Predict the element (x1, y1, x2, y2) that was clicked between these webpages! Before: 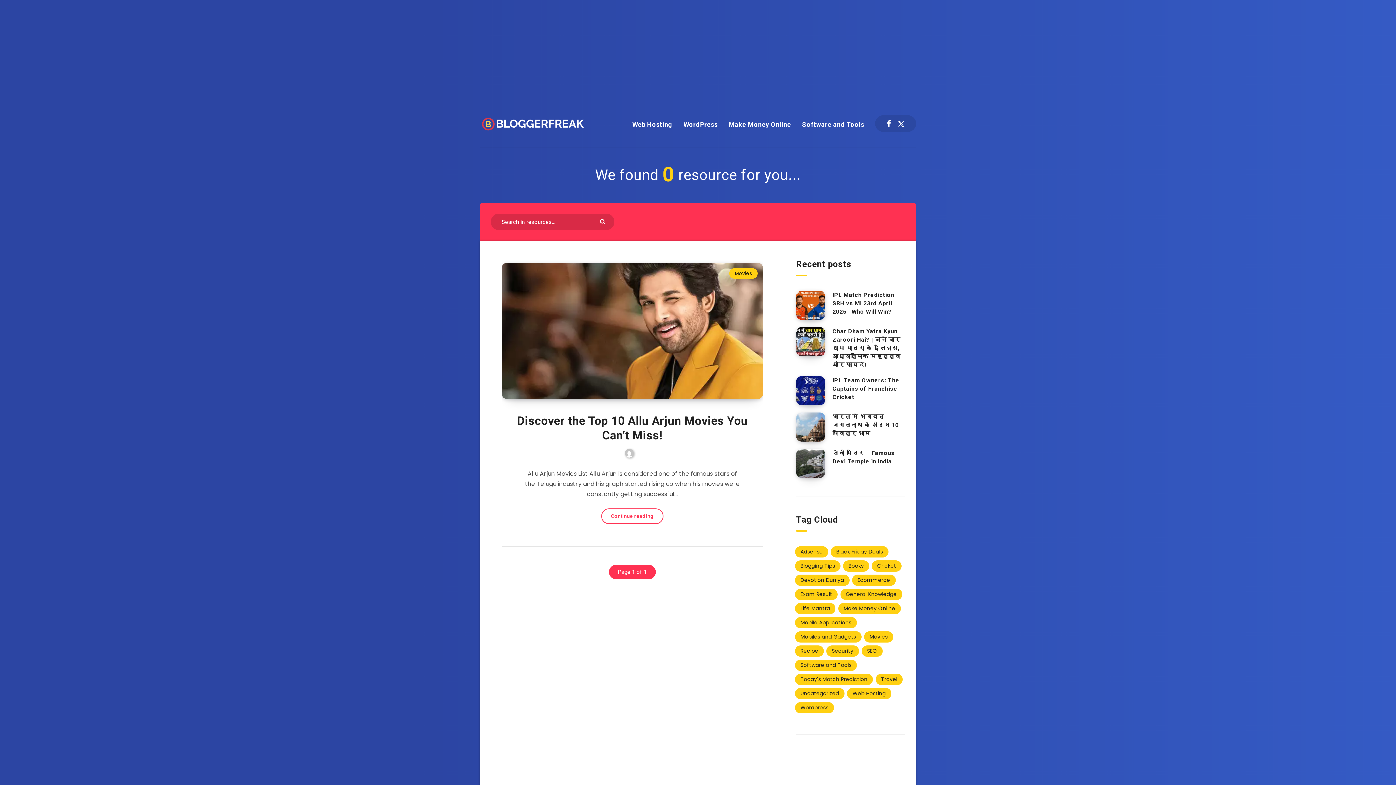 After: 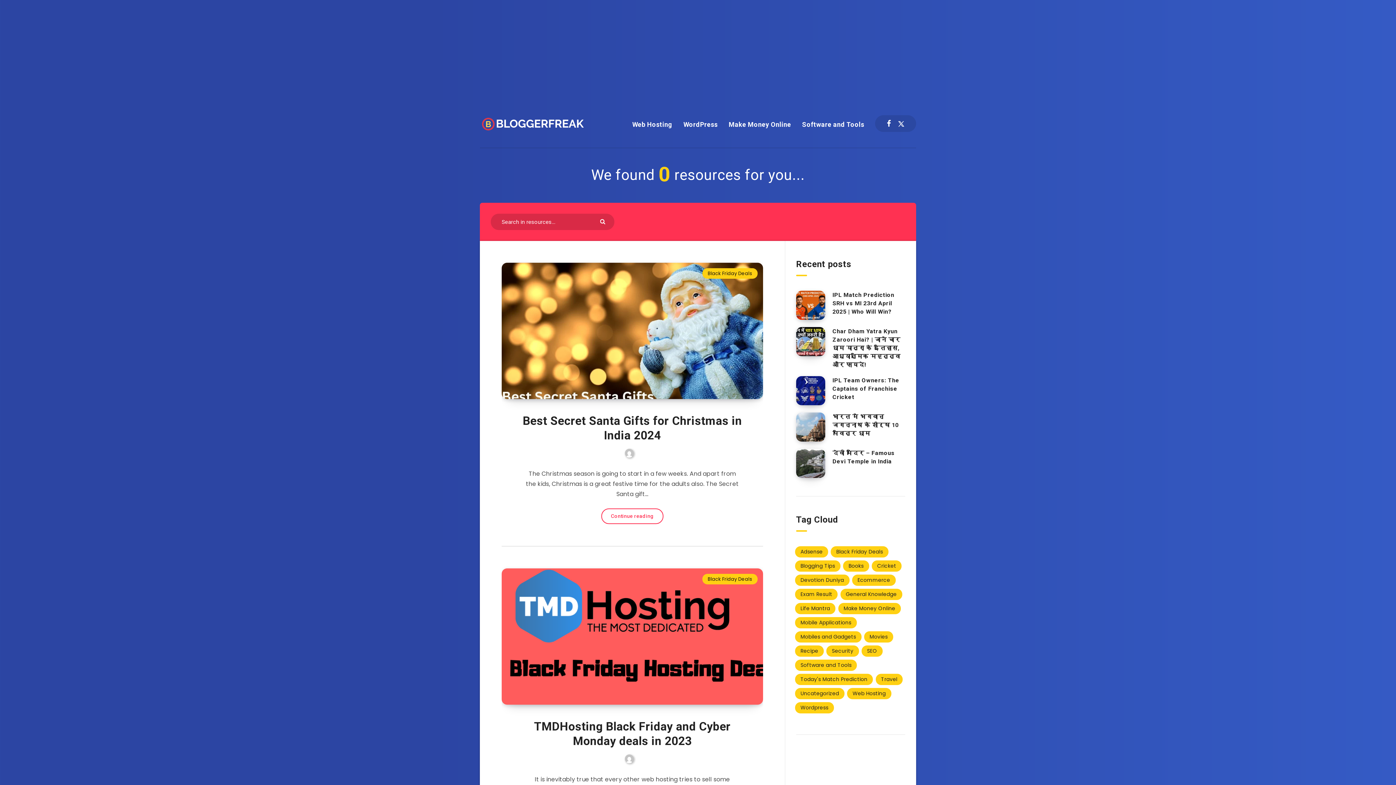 Action: bbox: (831, 546, 888, 557) label: Black Friday Deals (4 items)